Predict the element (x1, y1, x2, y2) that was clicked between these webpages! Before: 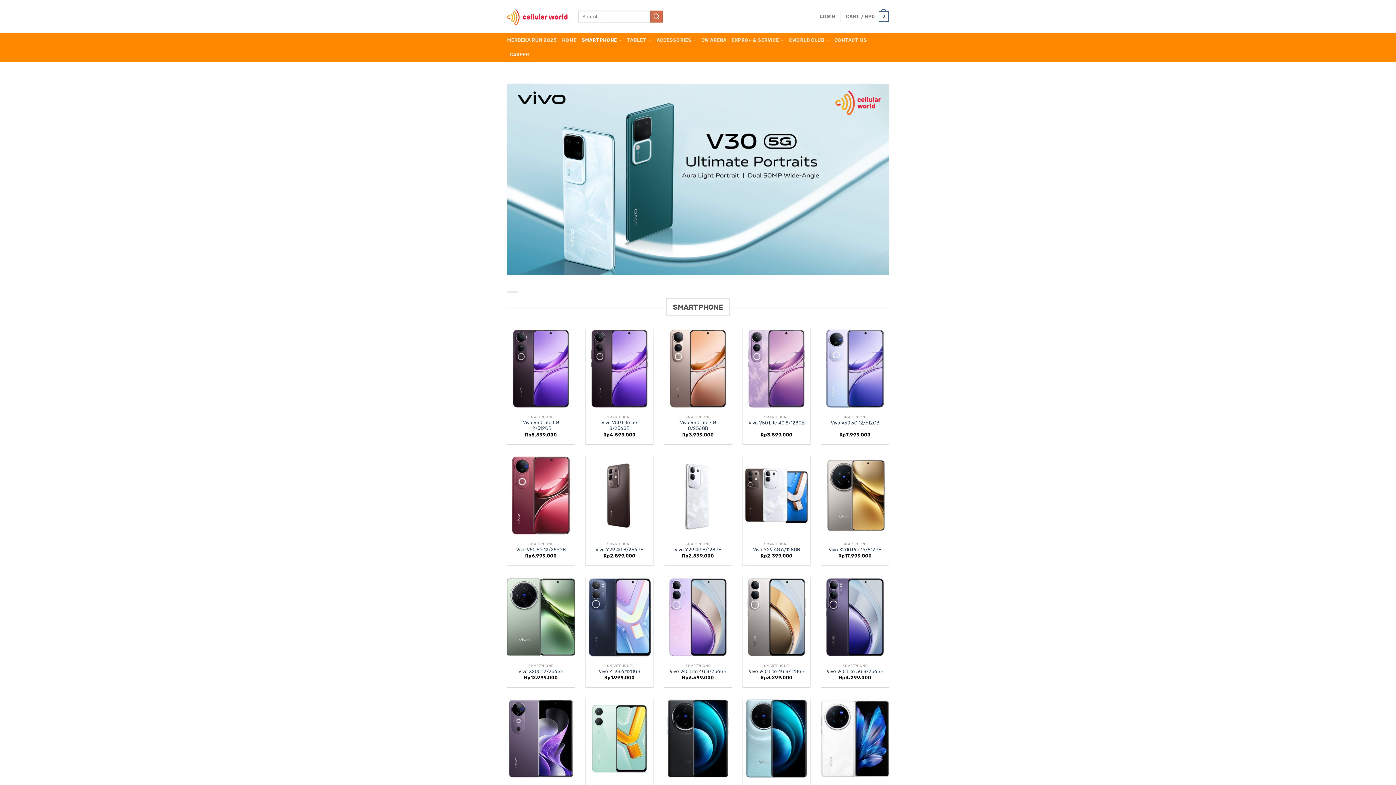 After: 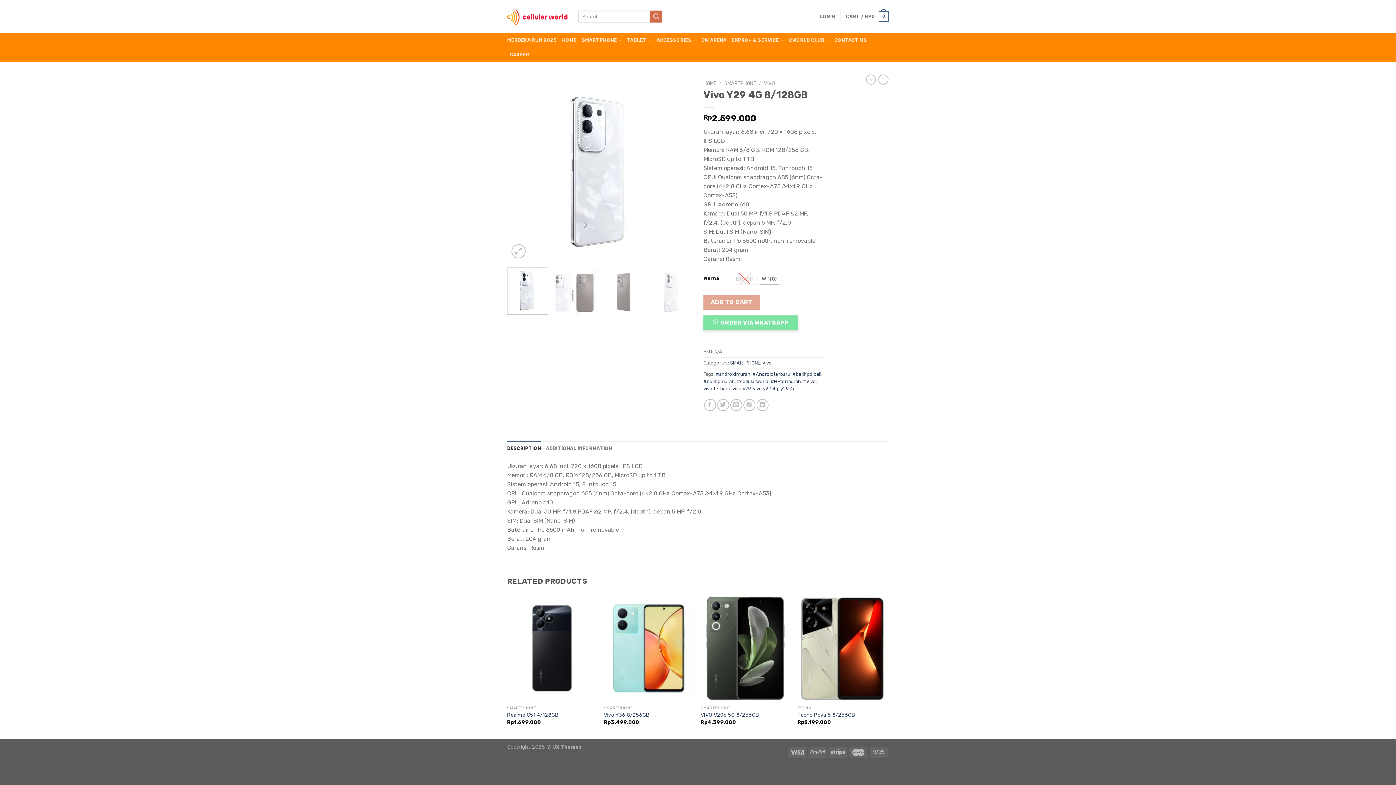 Action: label: Vivo Y29 4G 8/128GB bbox: (674, 547, 721, 553)